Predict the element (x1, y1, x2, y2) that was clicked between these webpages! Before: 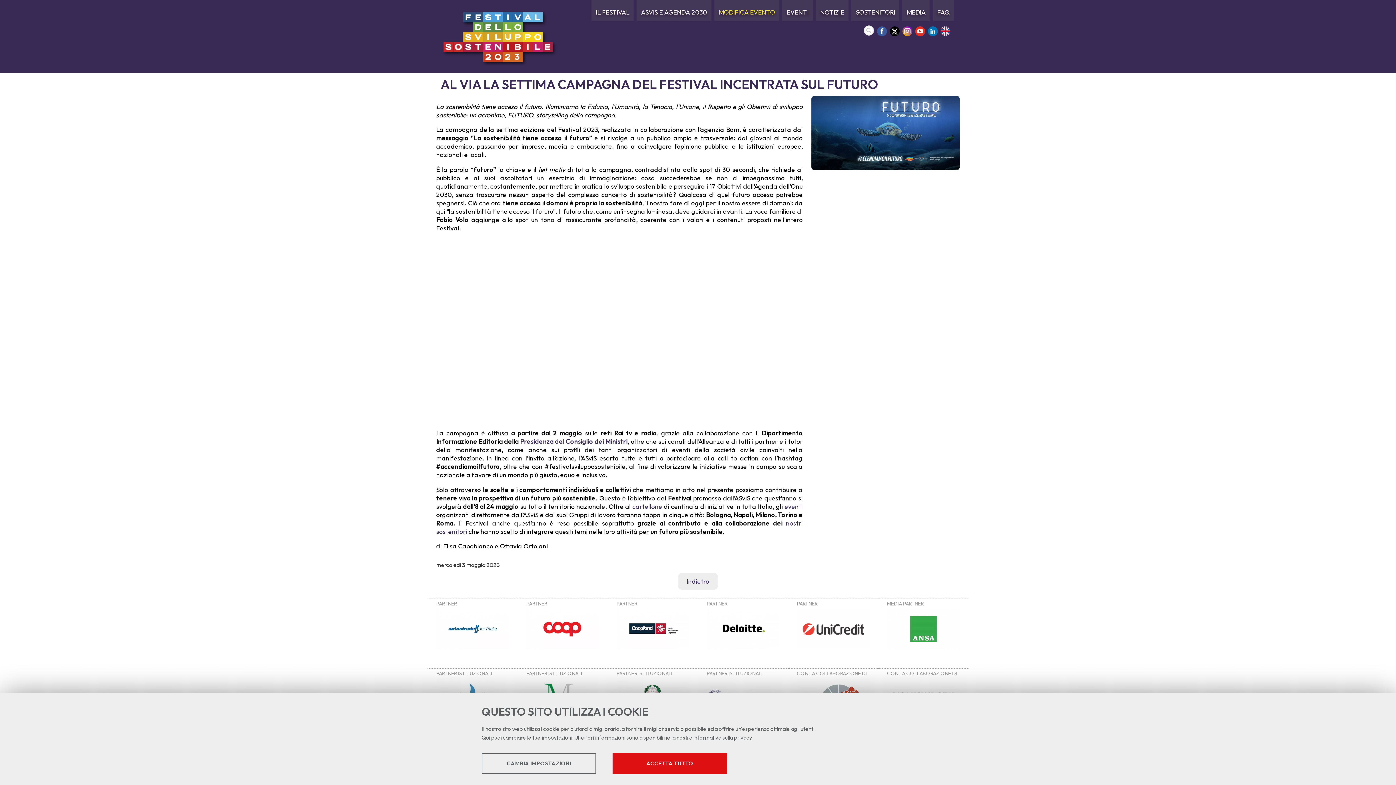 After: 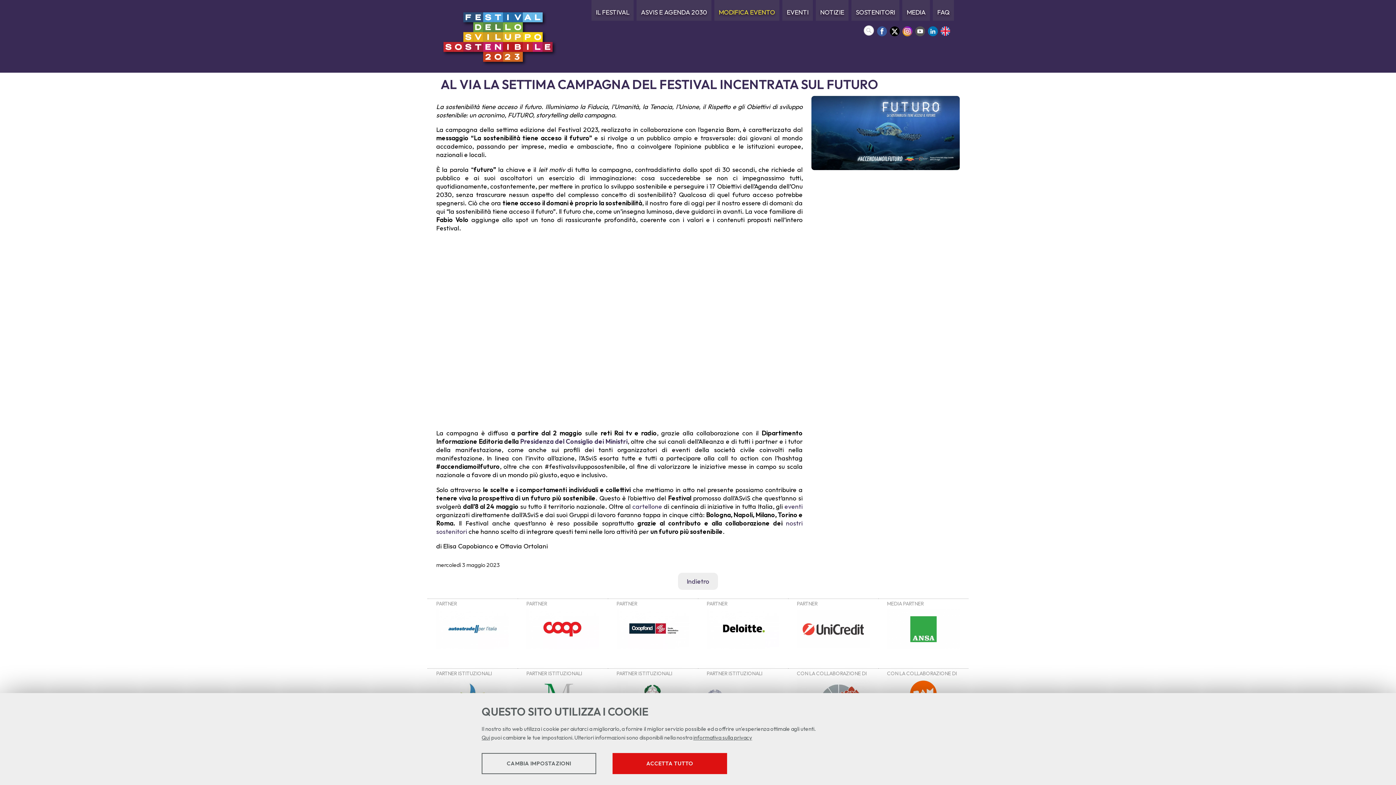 Action: bbox: (914, 25, 925, 36)